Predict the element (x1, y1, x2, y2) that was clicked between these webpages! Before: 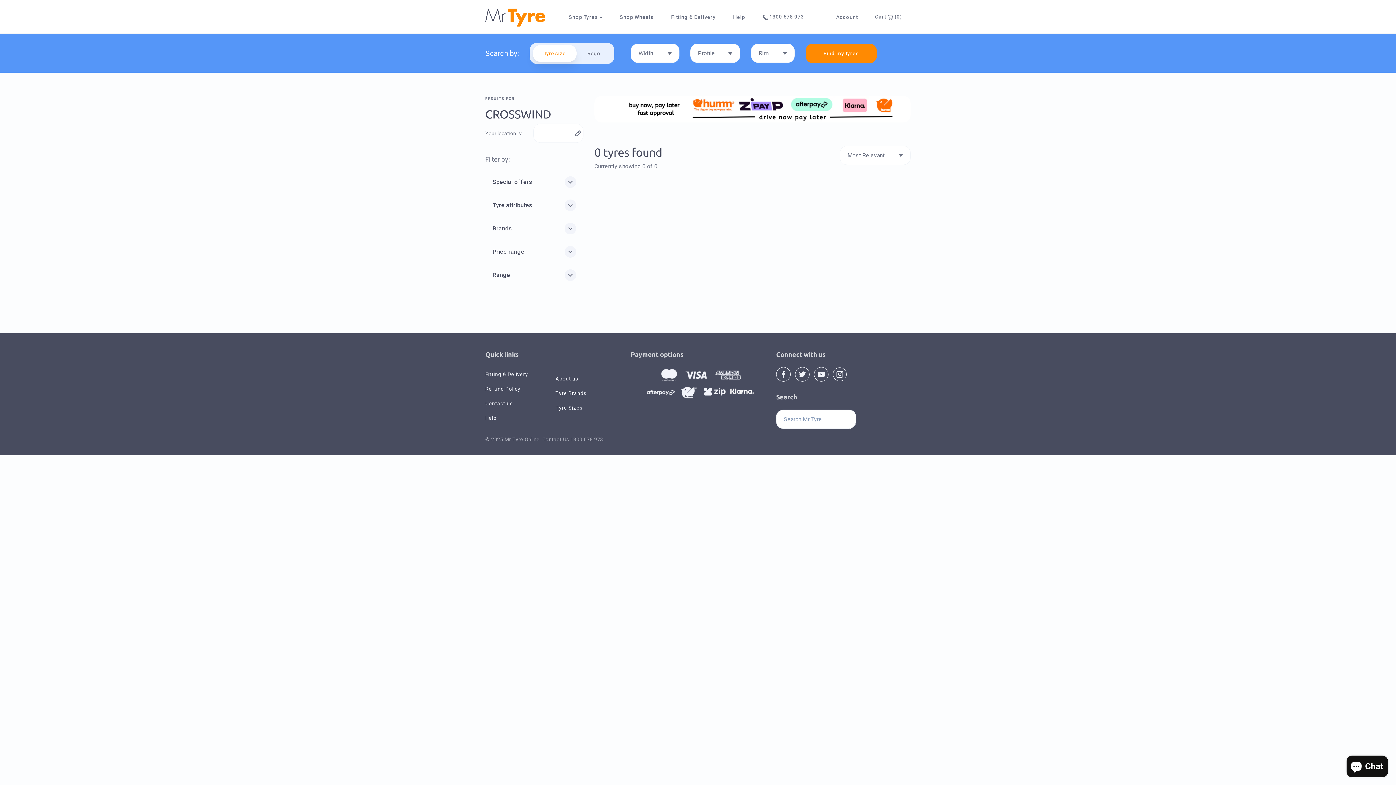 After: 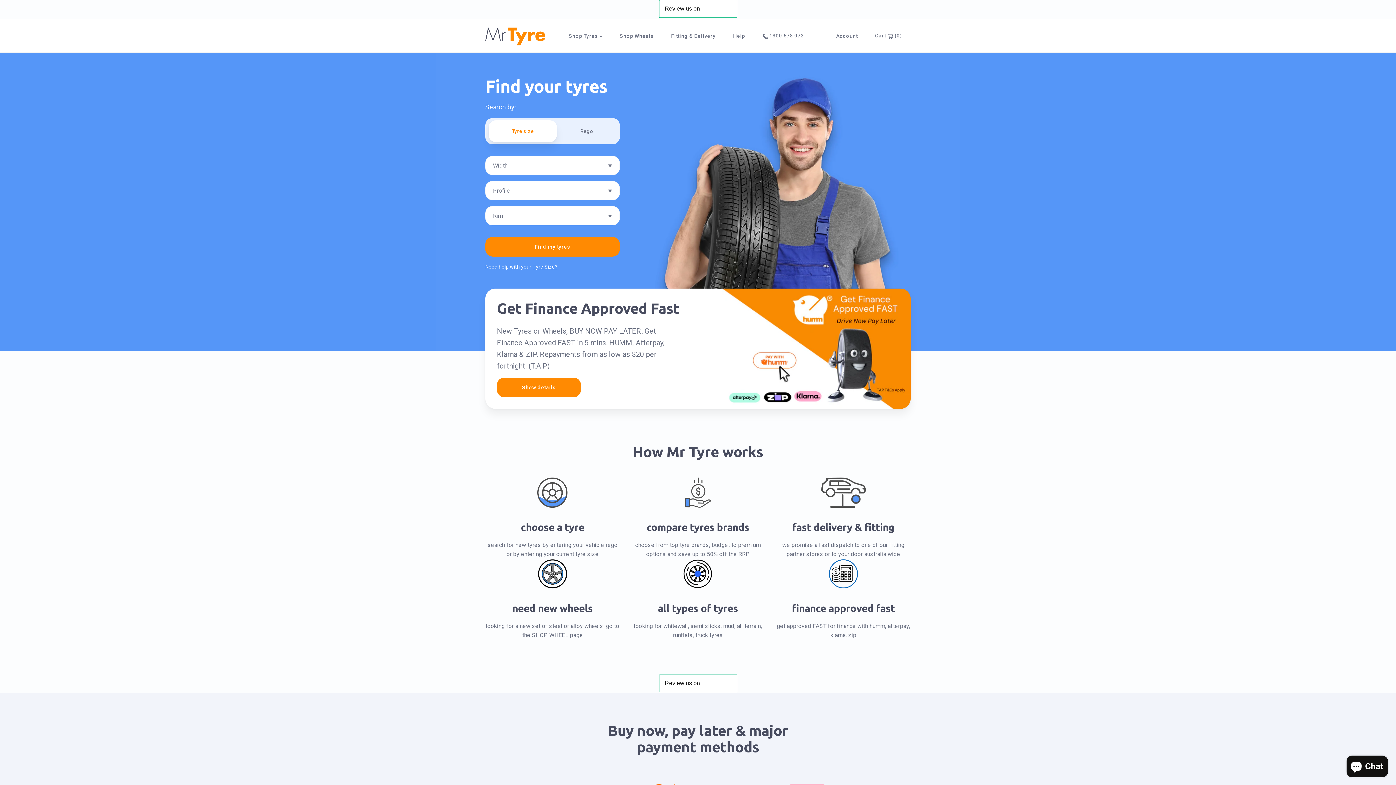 Action: bbox: (485, 7, 545, 26)